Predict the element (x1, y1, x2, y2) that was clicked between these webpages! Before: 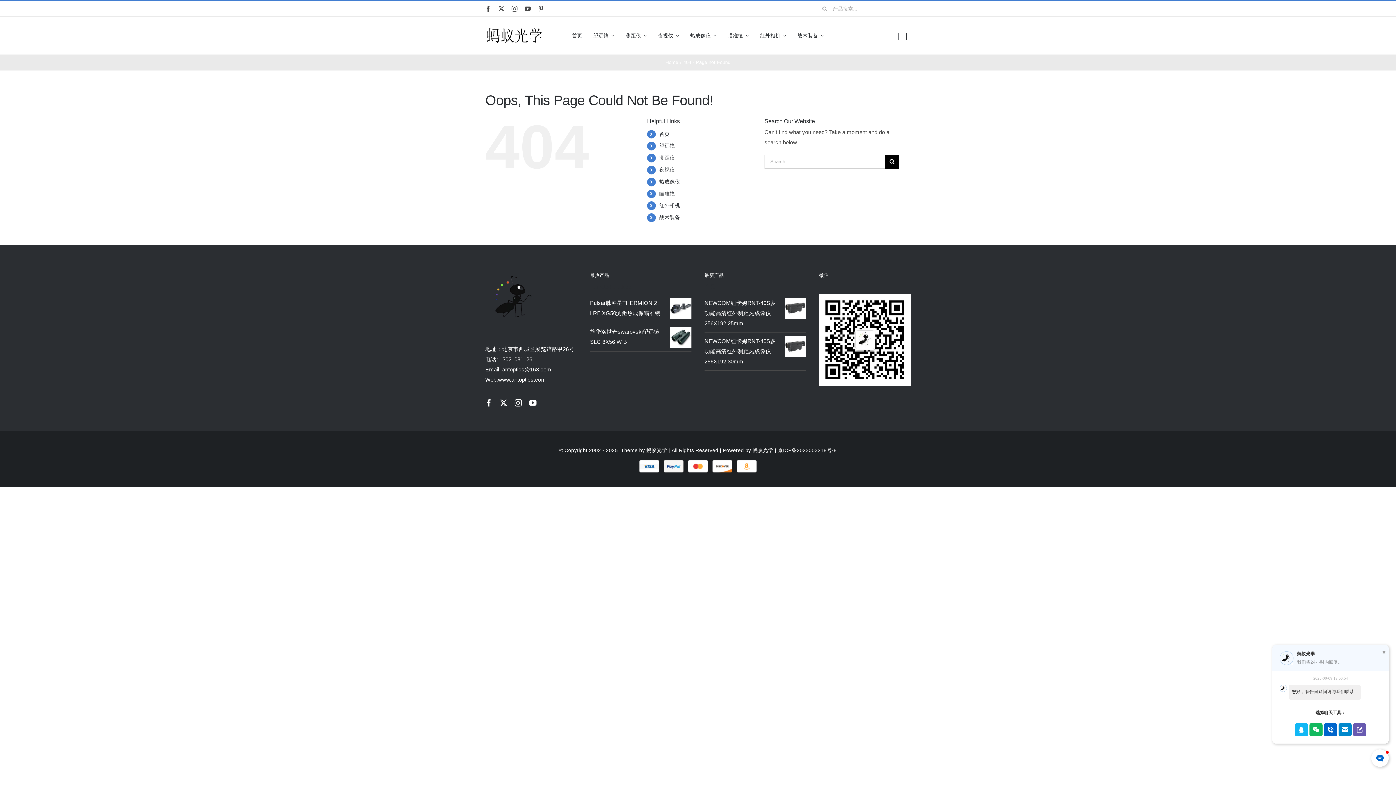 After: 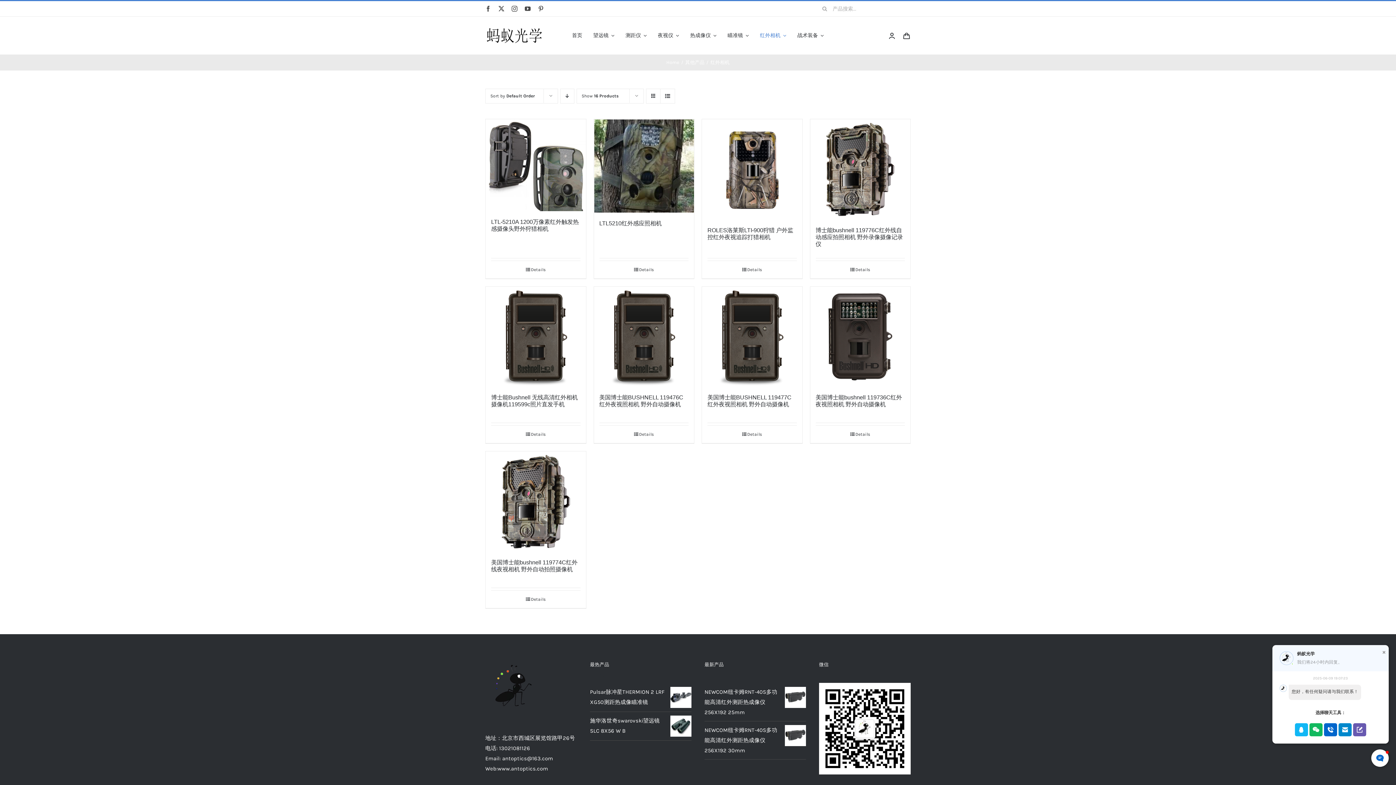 Action: bbox: (659, 202, 680, 208) label: 红外相机